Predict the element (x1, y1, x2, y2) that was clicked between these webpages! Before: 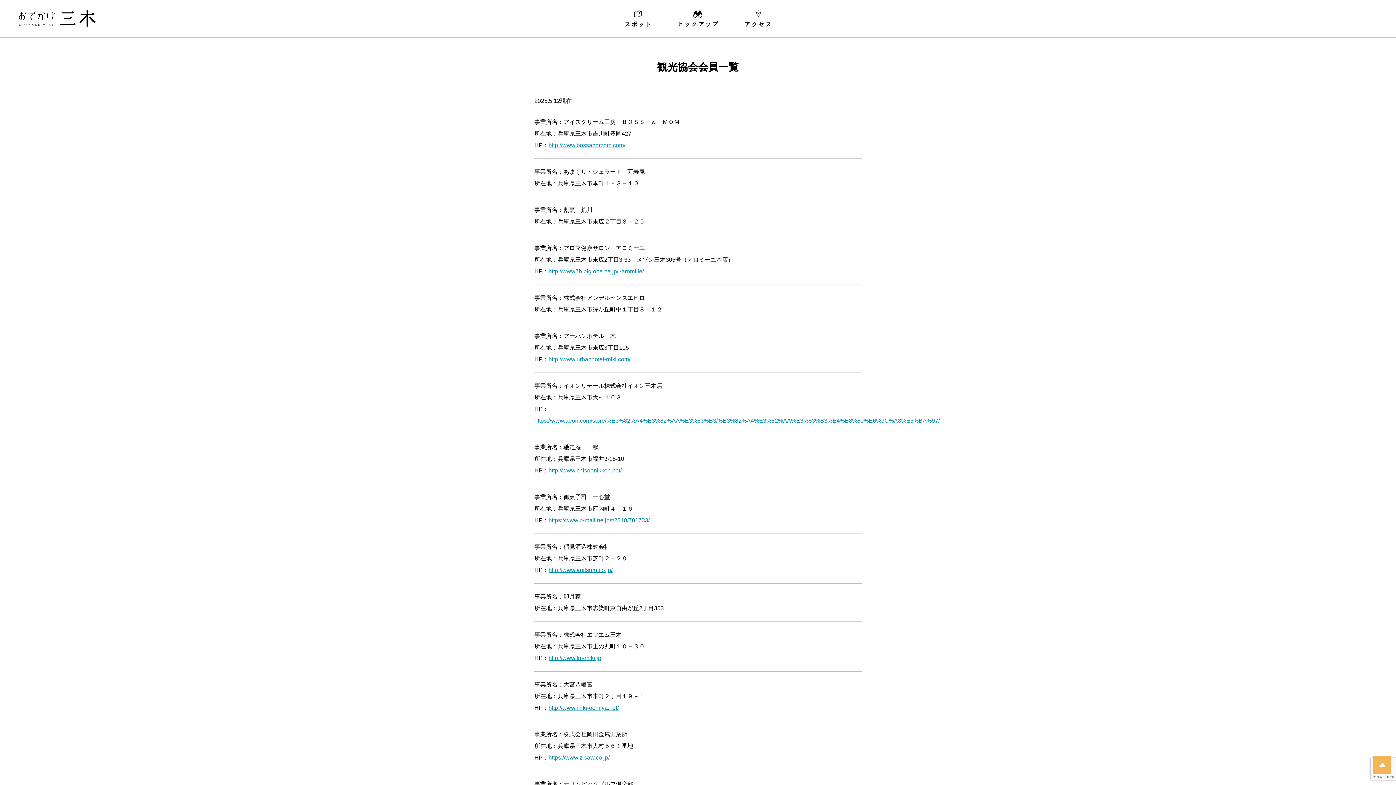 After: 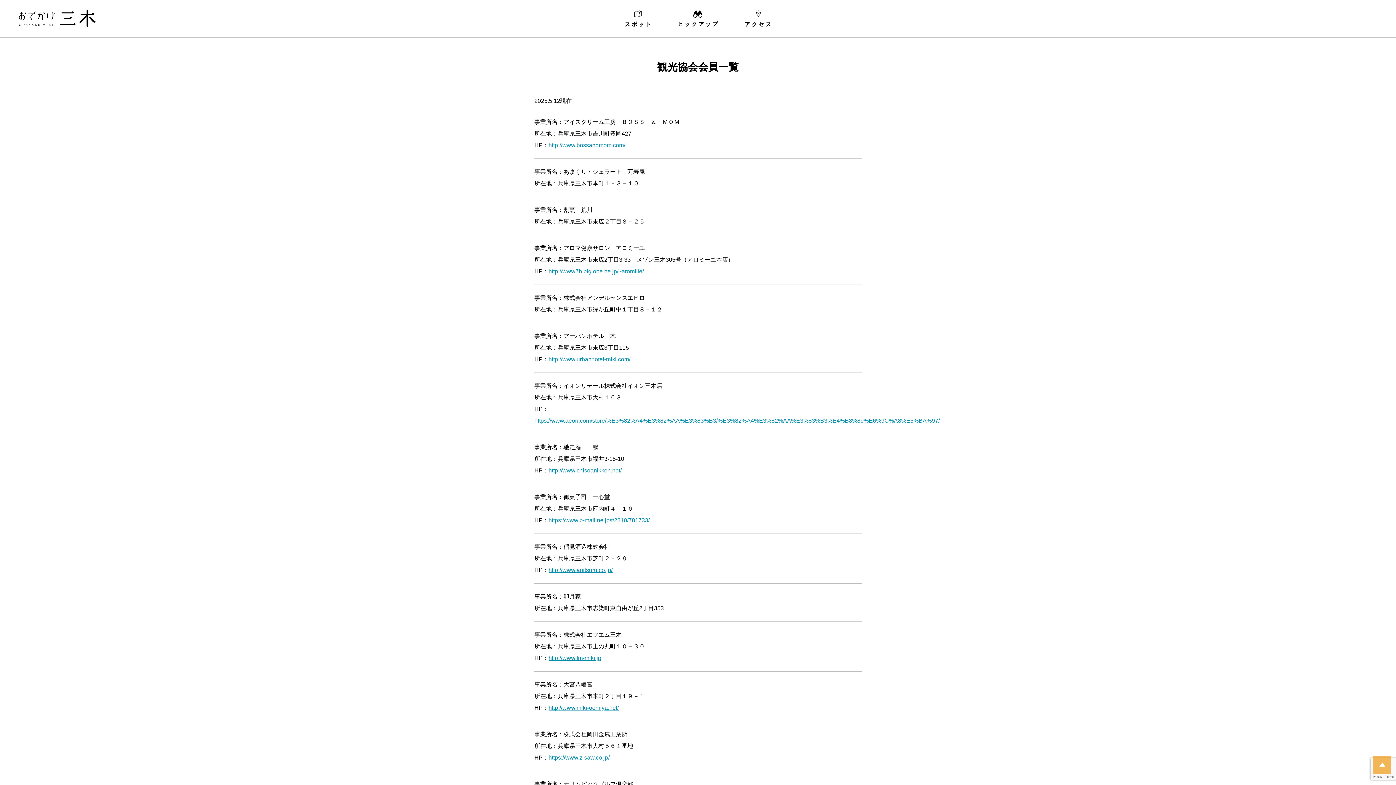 Action: bbox: (548, 142, 625, 148) label: http://www.bossandmom.com/